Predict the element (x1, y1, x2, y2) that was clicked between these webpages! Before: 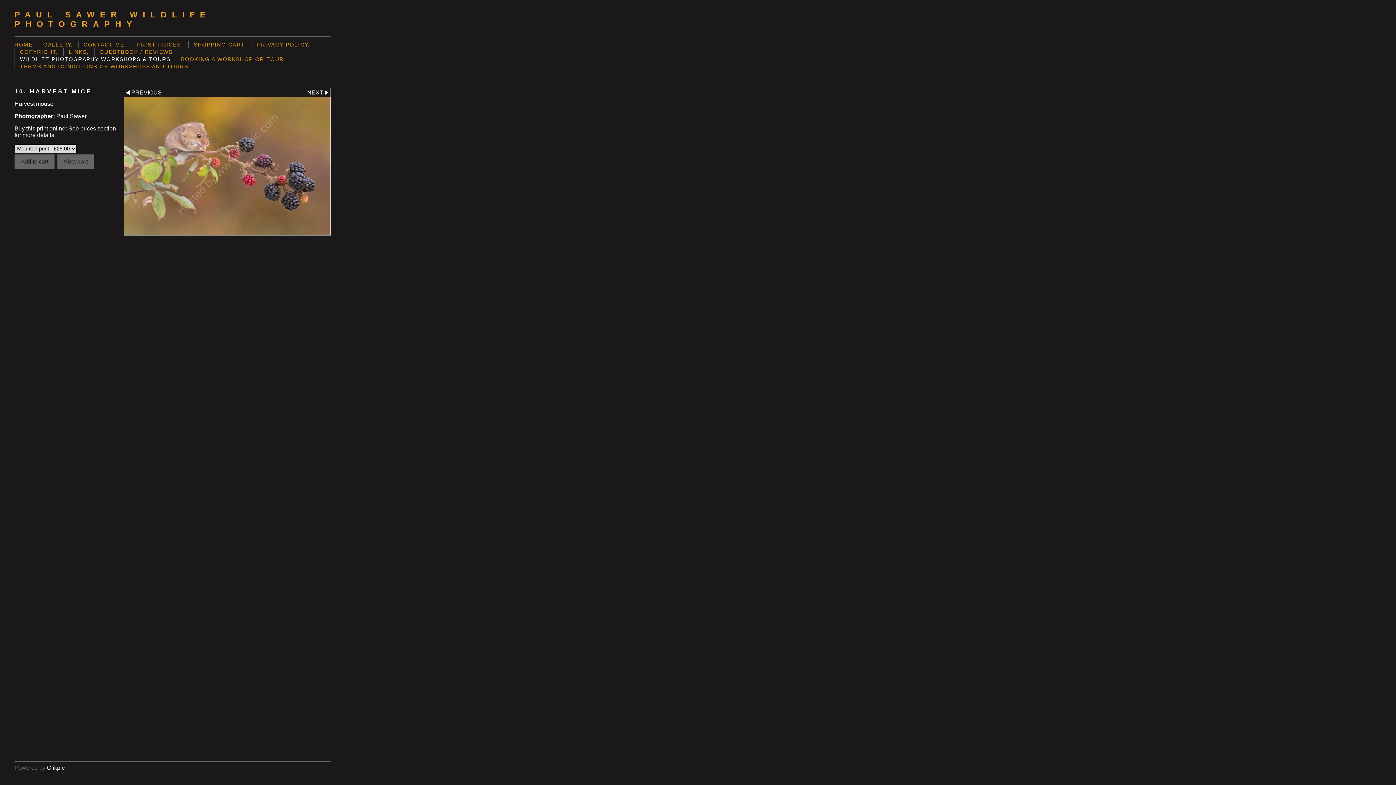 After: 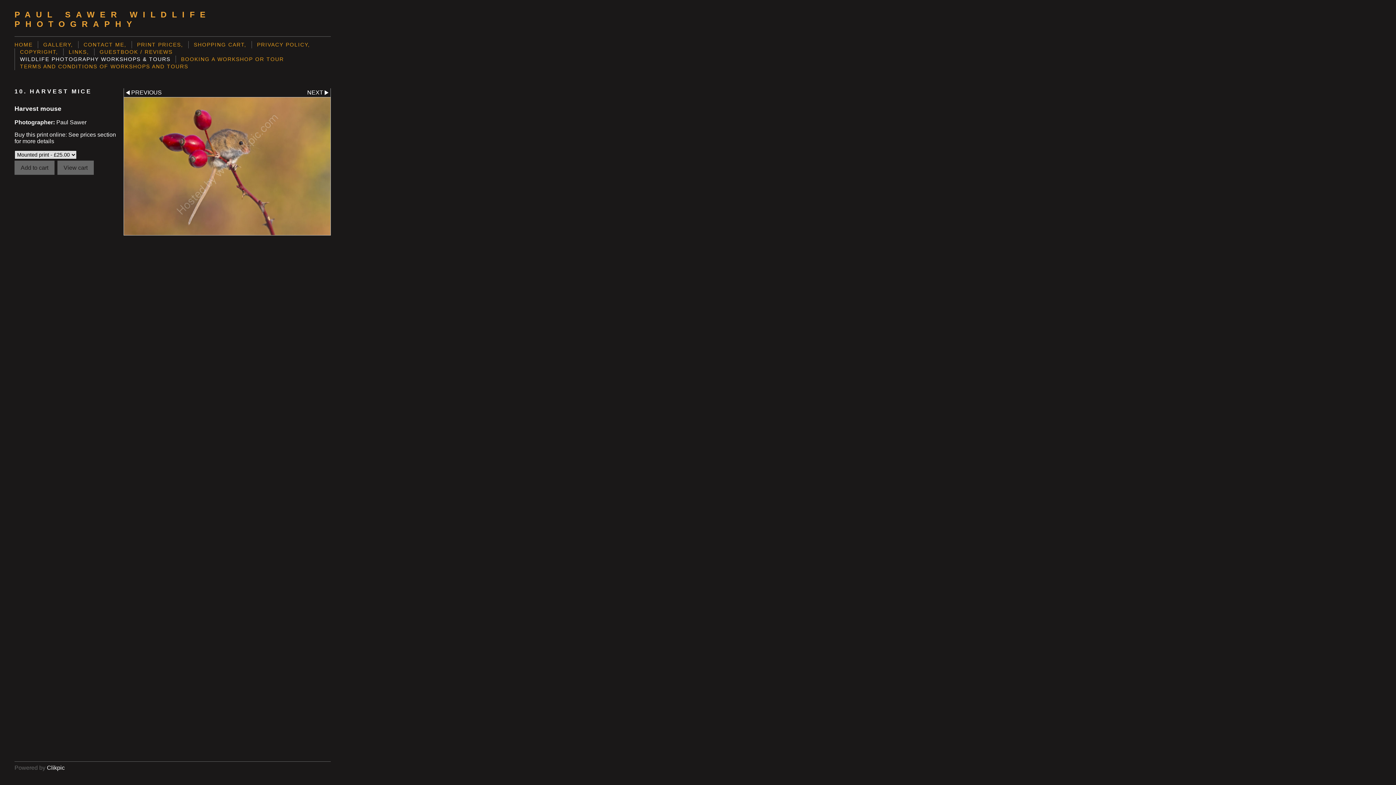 Action: bbox: (123, 97, 330, 235)